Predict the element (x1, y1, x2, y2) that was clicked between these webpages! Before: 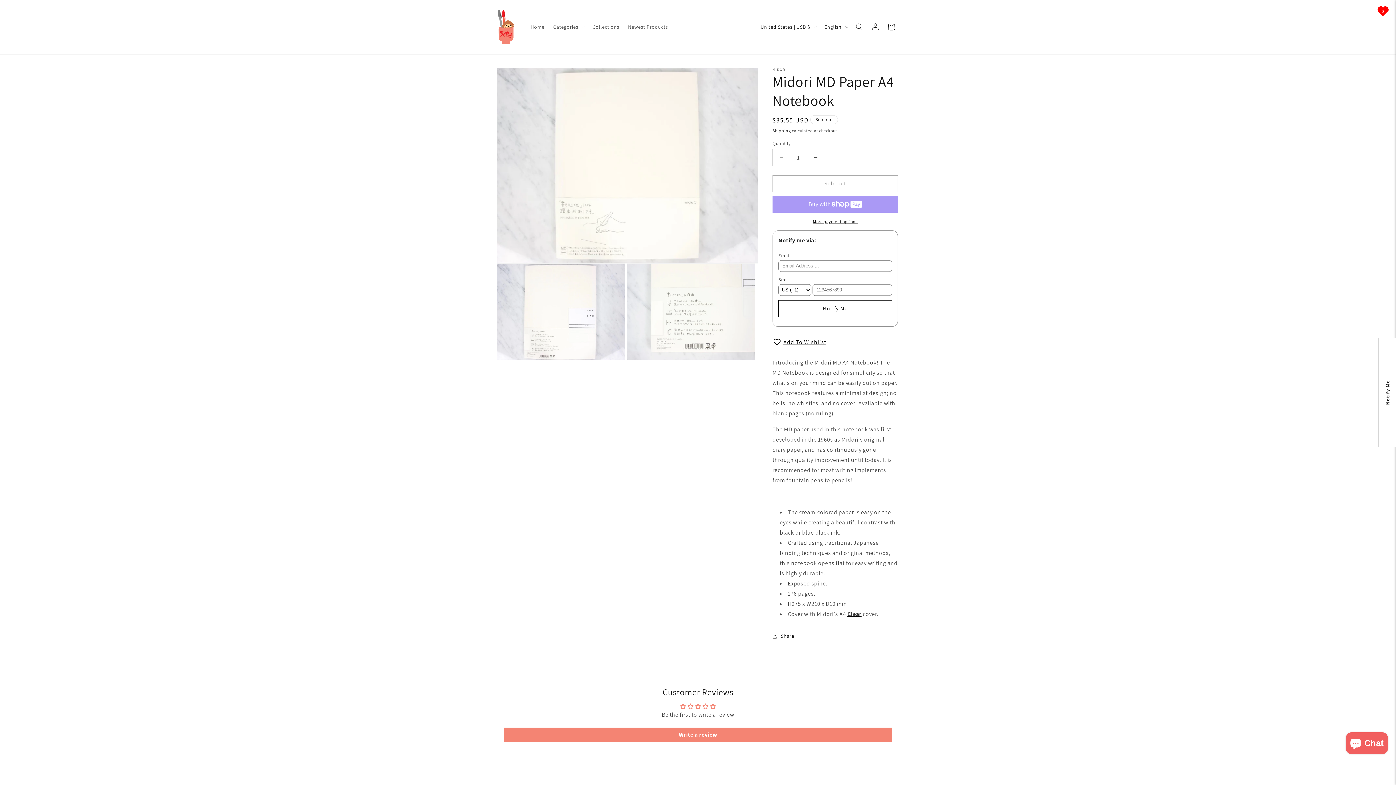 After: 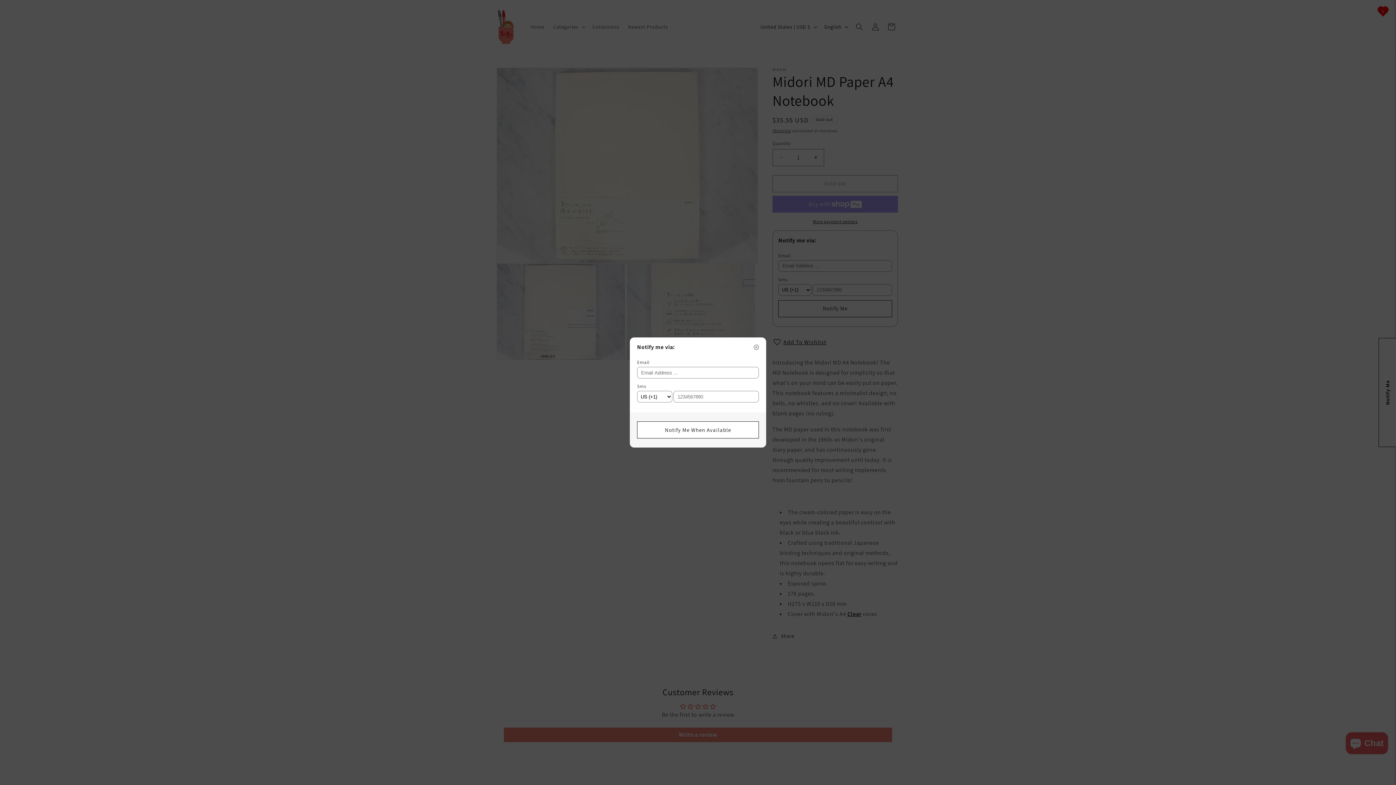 Action: label: Notify Me bbox: (1378, 338, 1397, 447)